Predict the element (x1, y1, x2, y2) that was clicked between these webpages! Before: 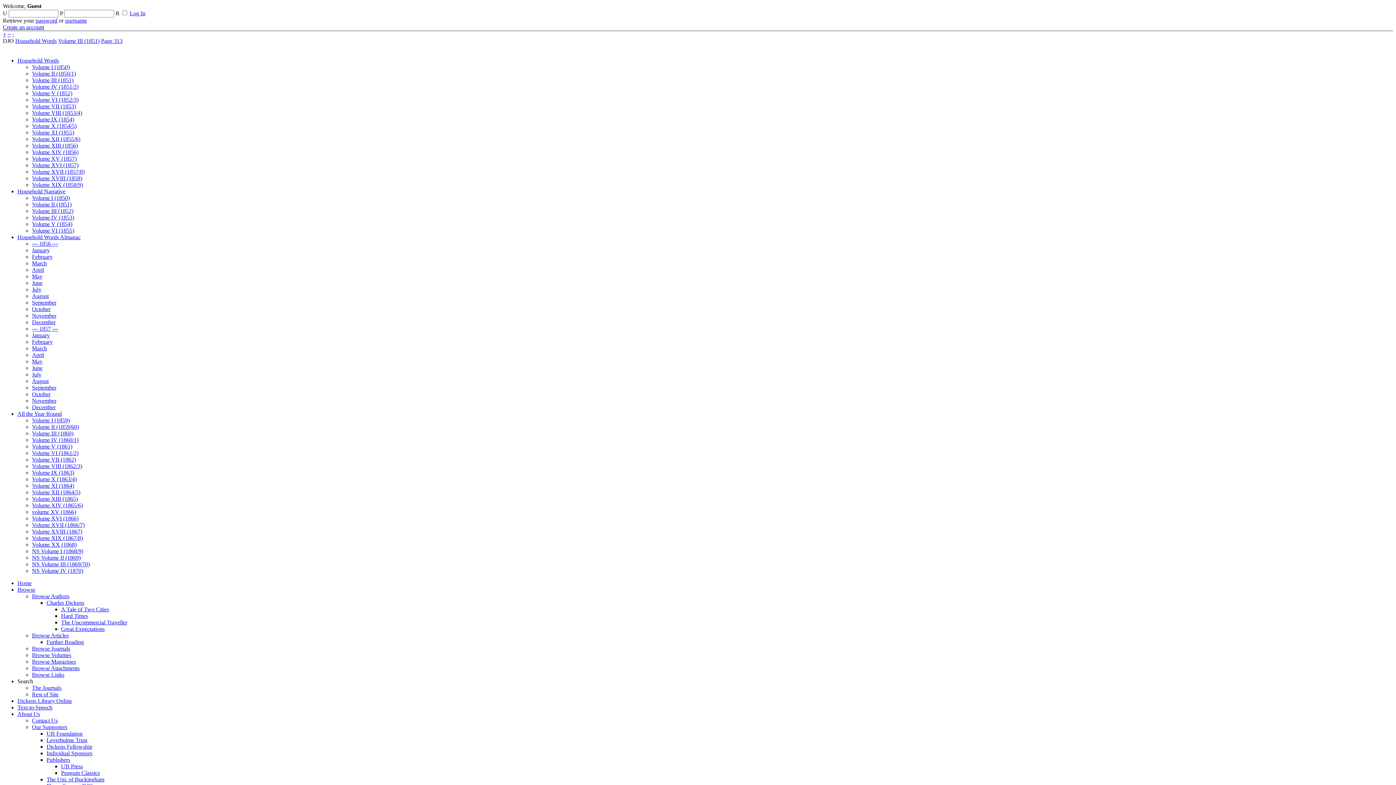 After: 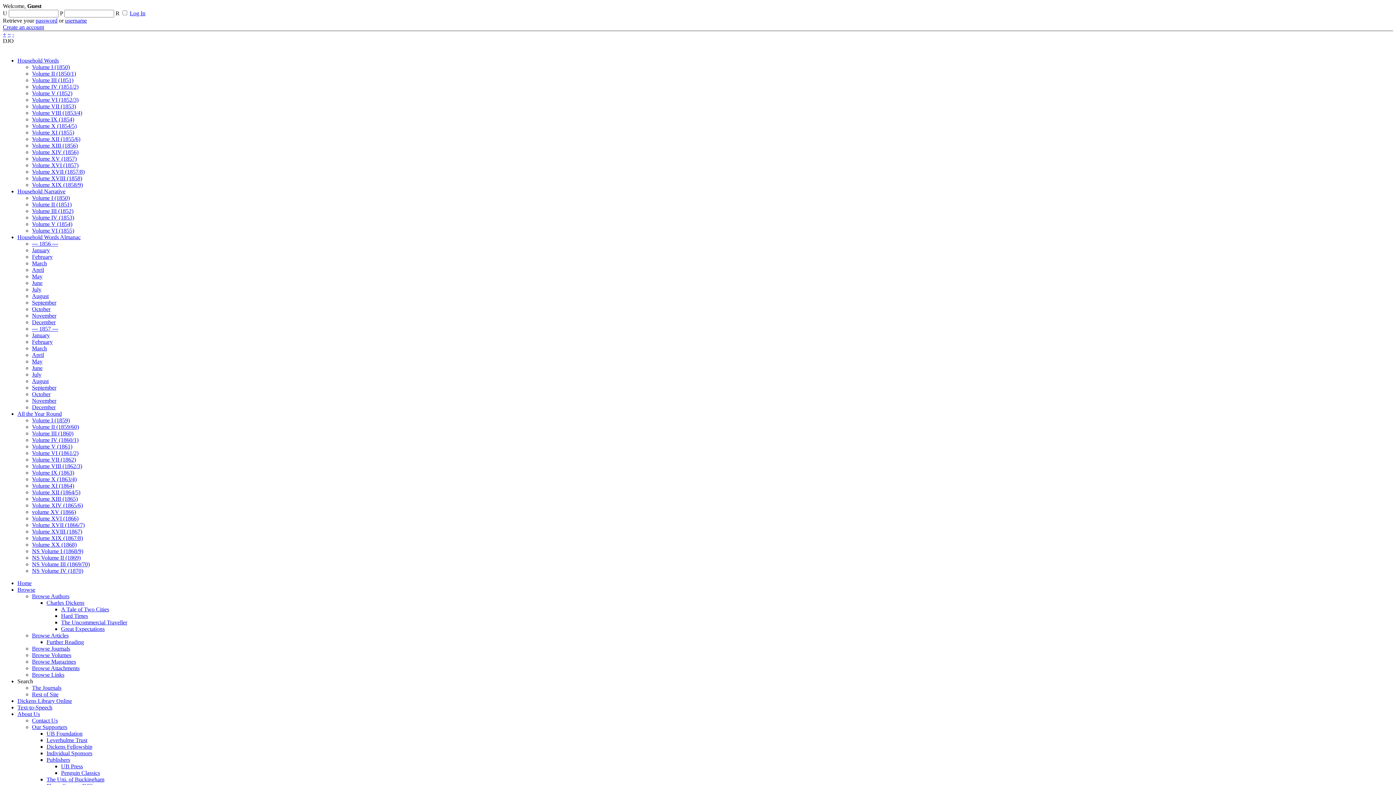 Action: bbox: (10, 2, 43, 26)